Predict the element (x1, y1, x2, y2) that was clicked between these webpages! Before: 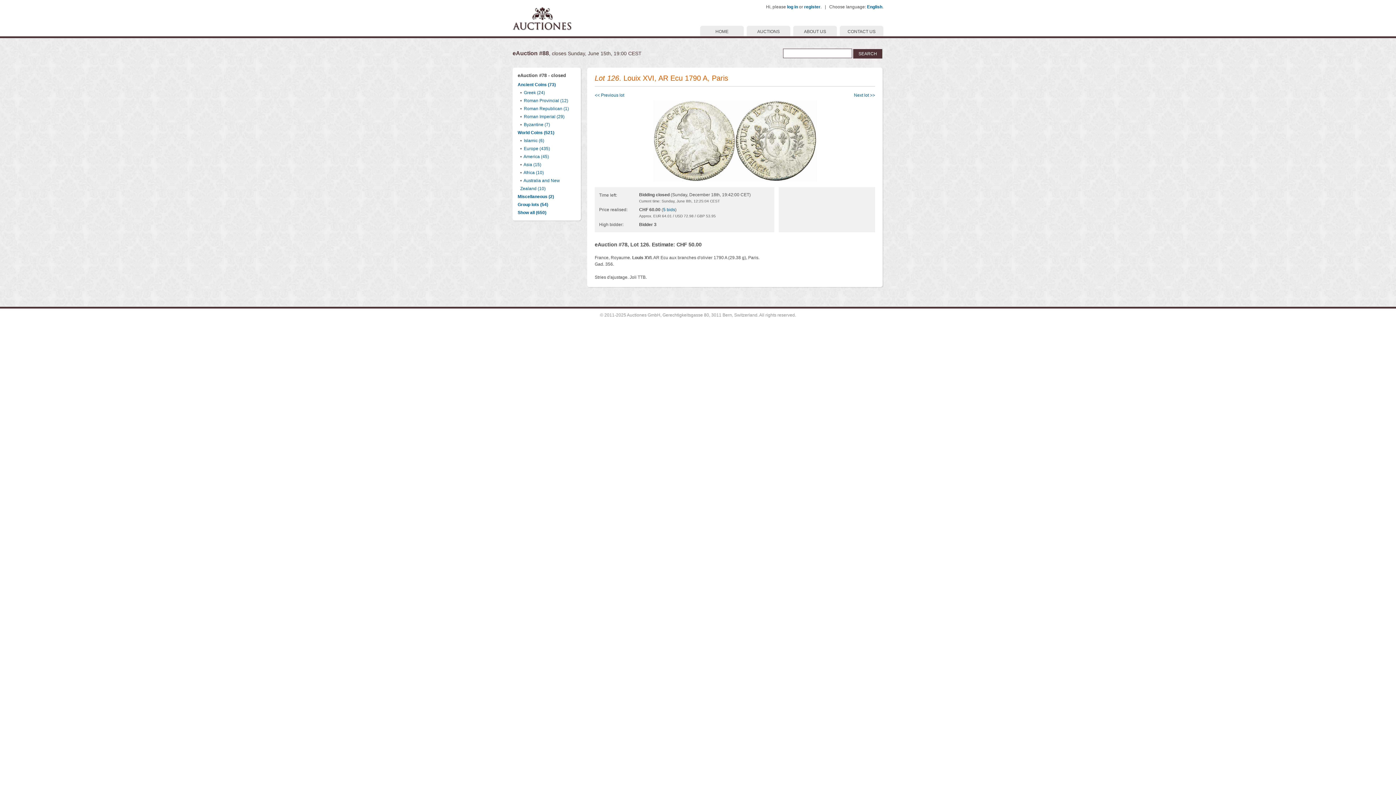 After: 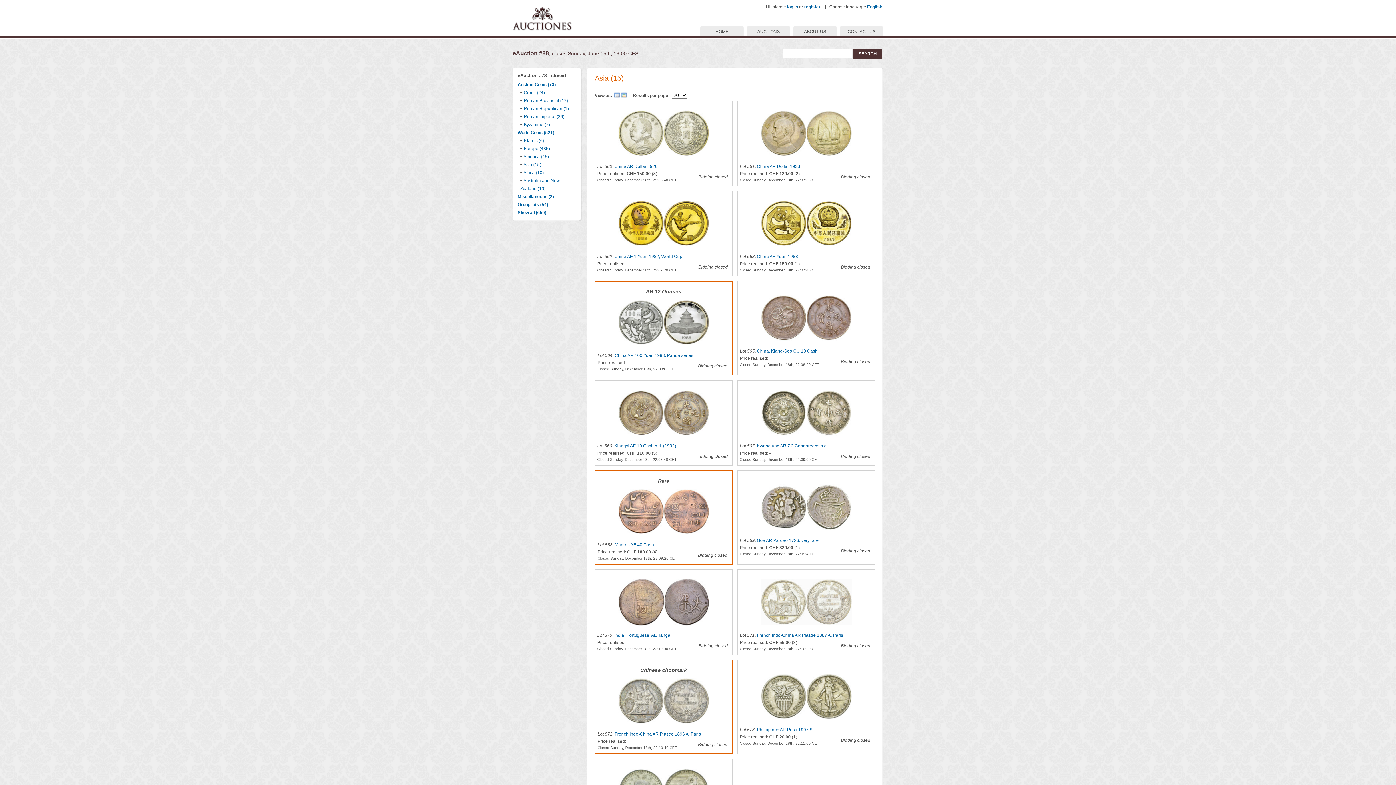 Action: label: Asia (15) bbox: (523, 162, 541, 167)